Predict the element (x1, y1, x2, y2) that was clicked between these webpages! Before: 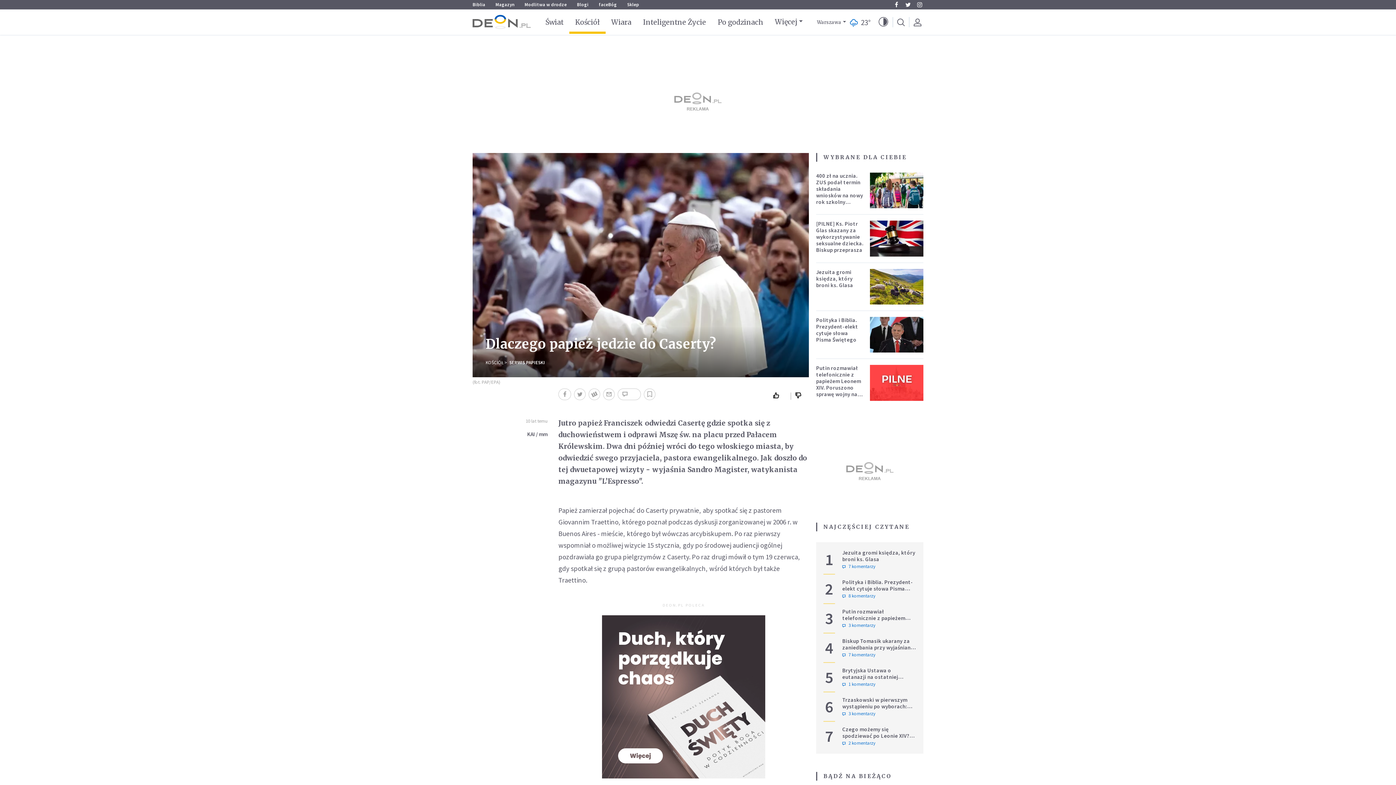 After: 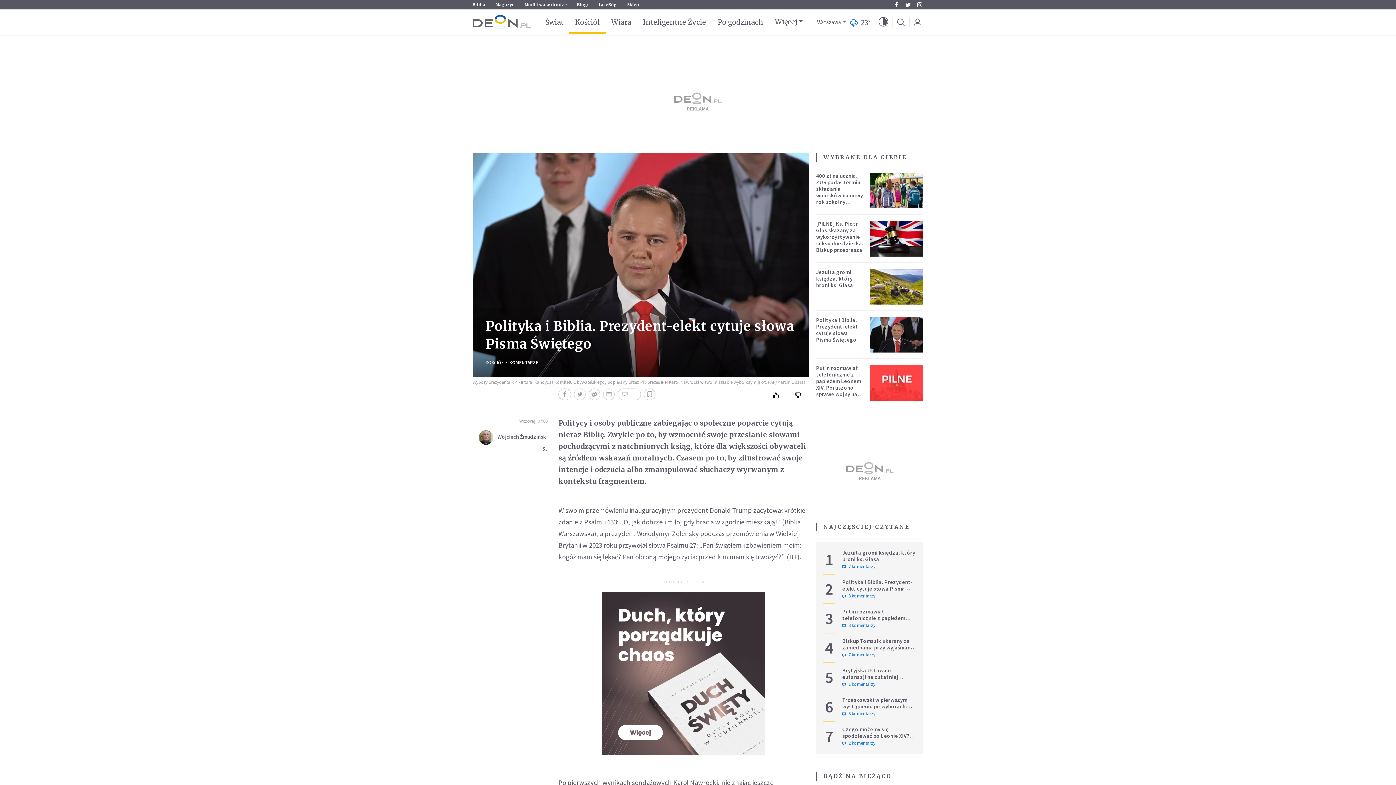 Action: bbox: (870, 317, 923, 352)